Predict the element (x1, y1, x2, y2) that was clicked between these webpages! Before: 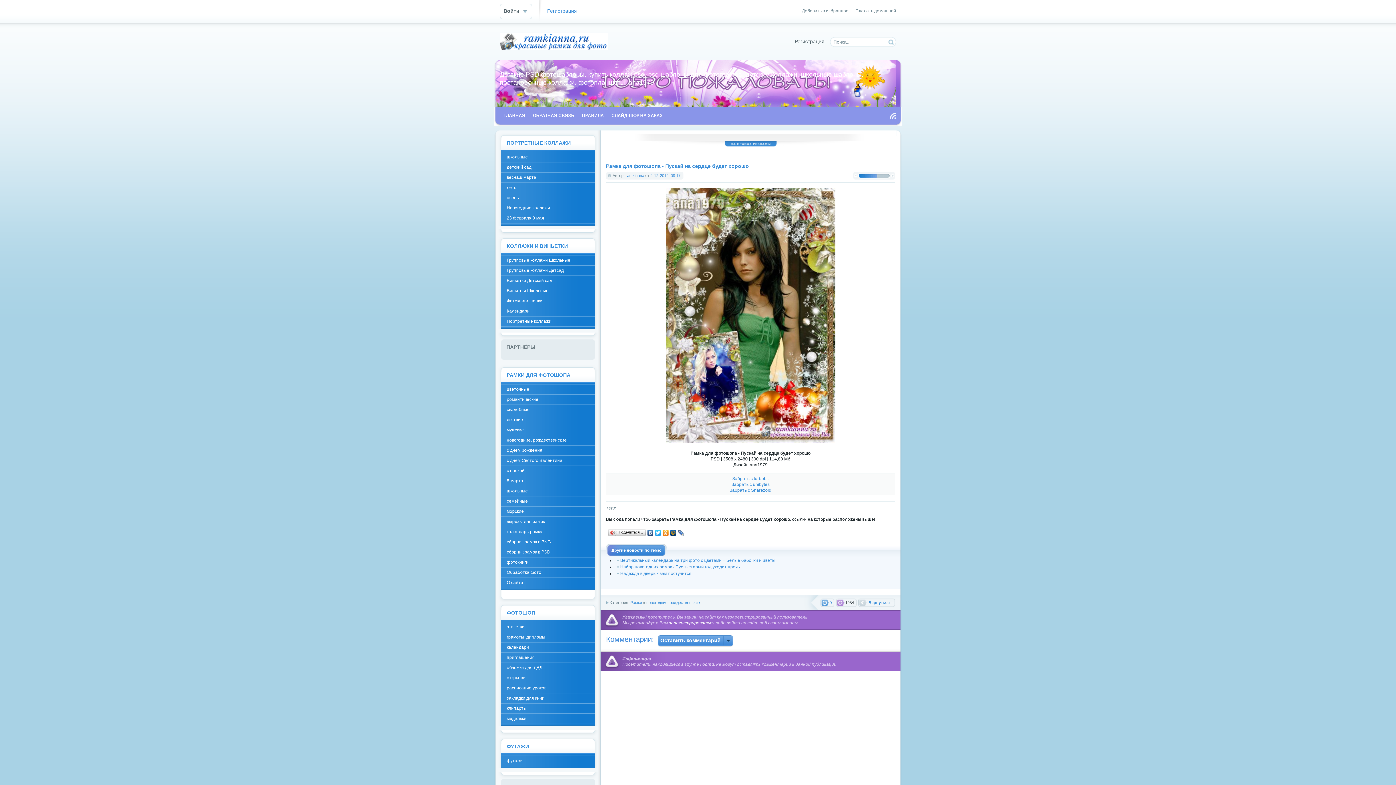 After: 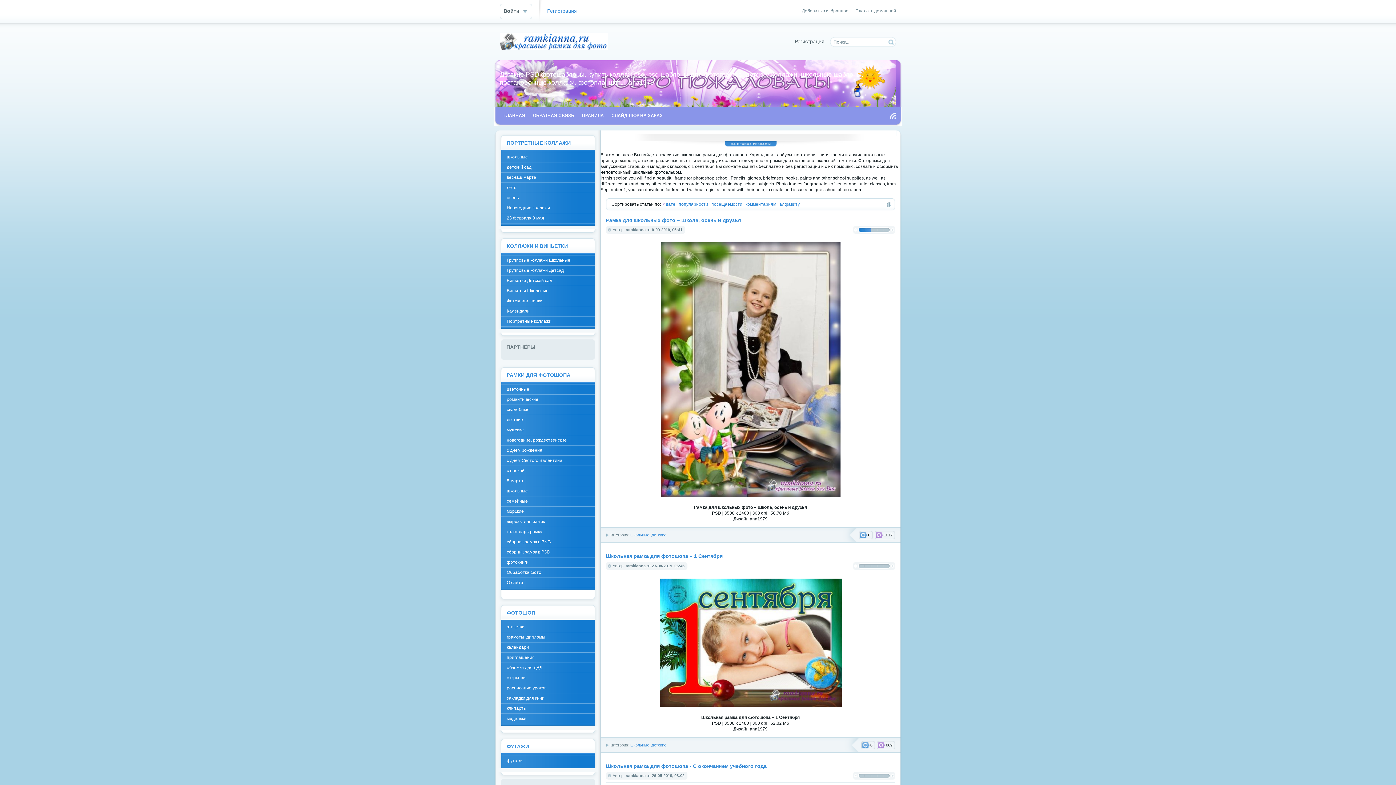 Action: label: школьные bbox: (501, 486, 594, 496)